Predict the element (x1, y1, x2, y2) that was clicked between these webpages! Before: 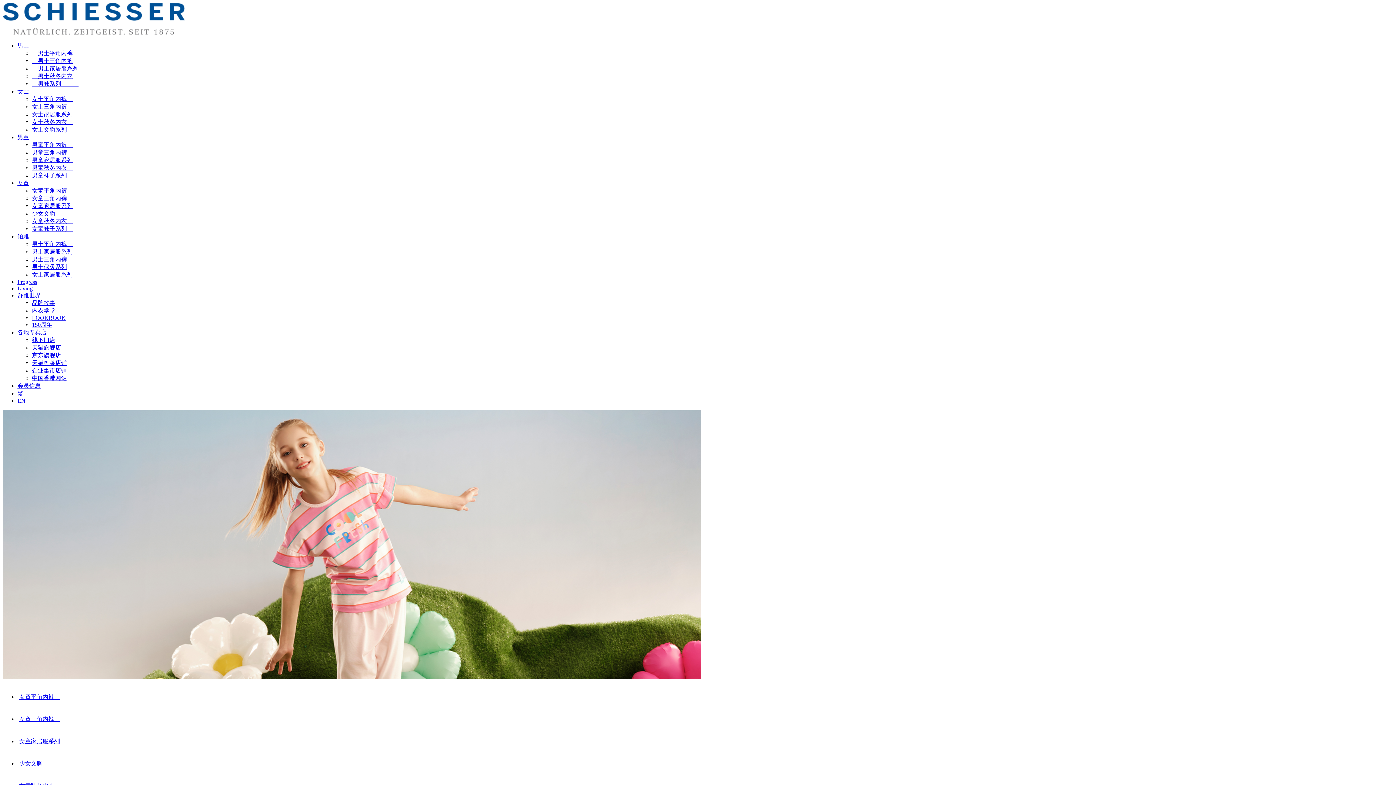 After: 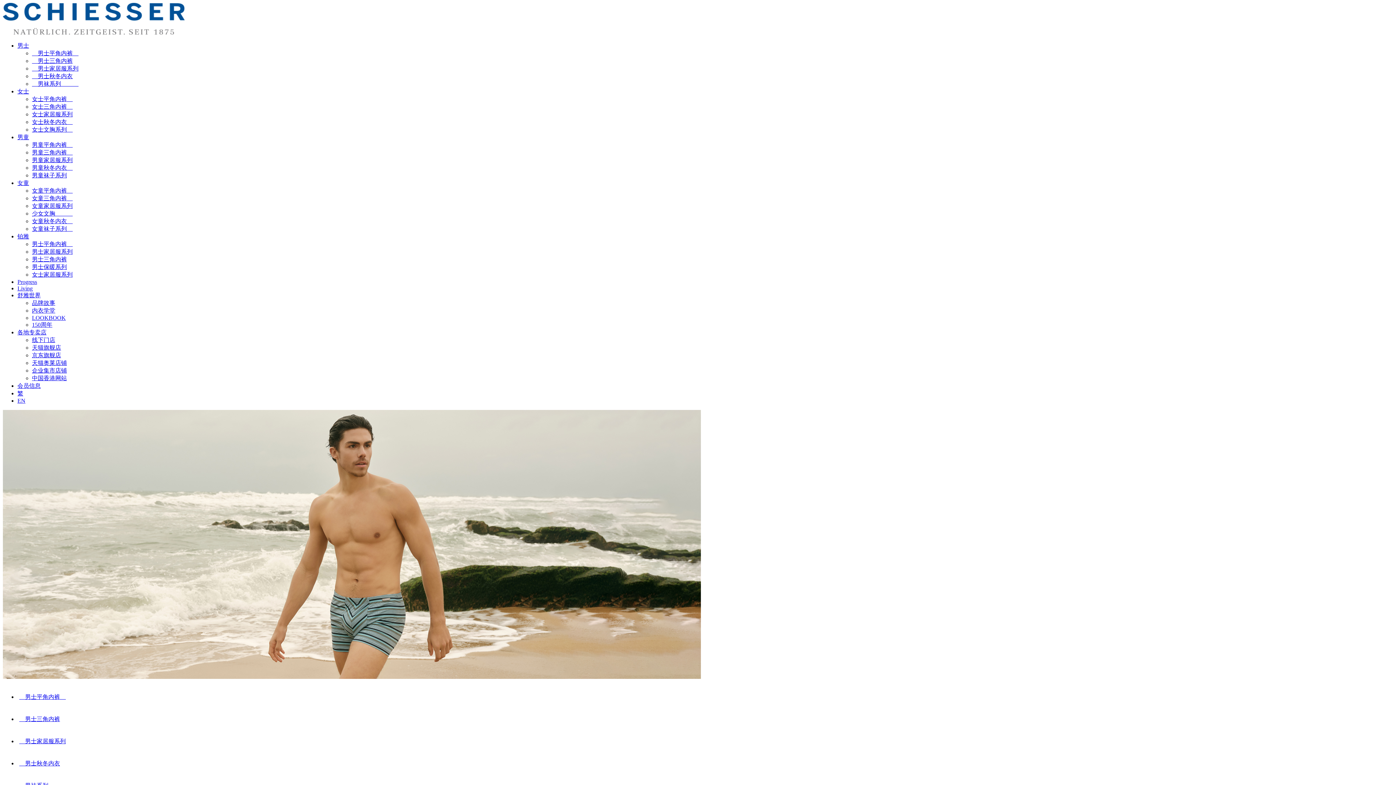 Action: label: 　男士平角内裤　 bbox: (32, 50, 78, 56)